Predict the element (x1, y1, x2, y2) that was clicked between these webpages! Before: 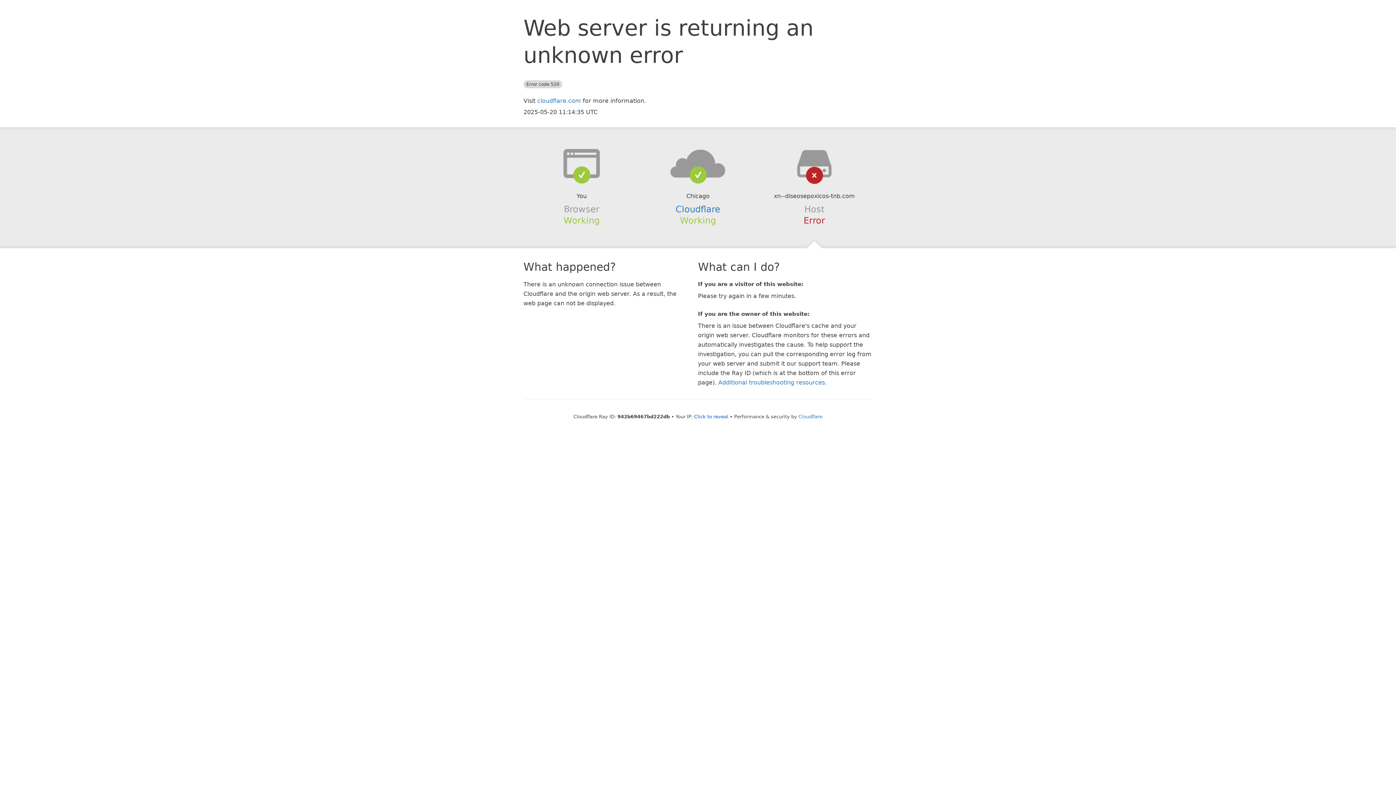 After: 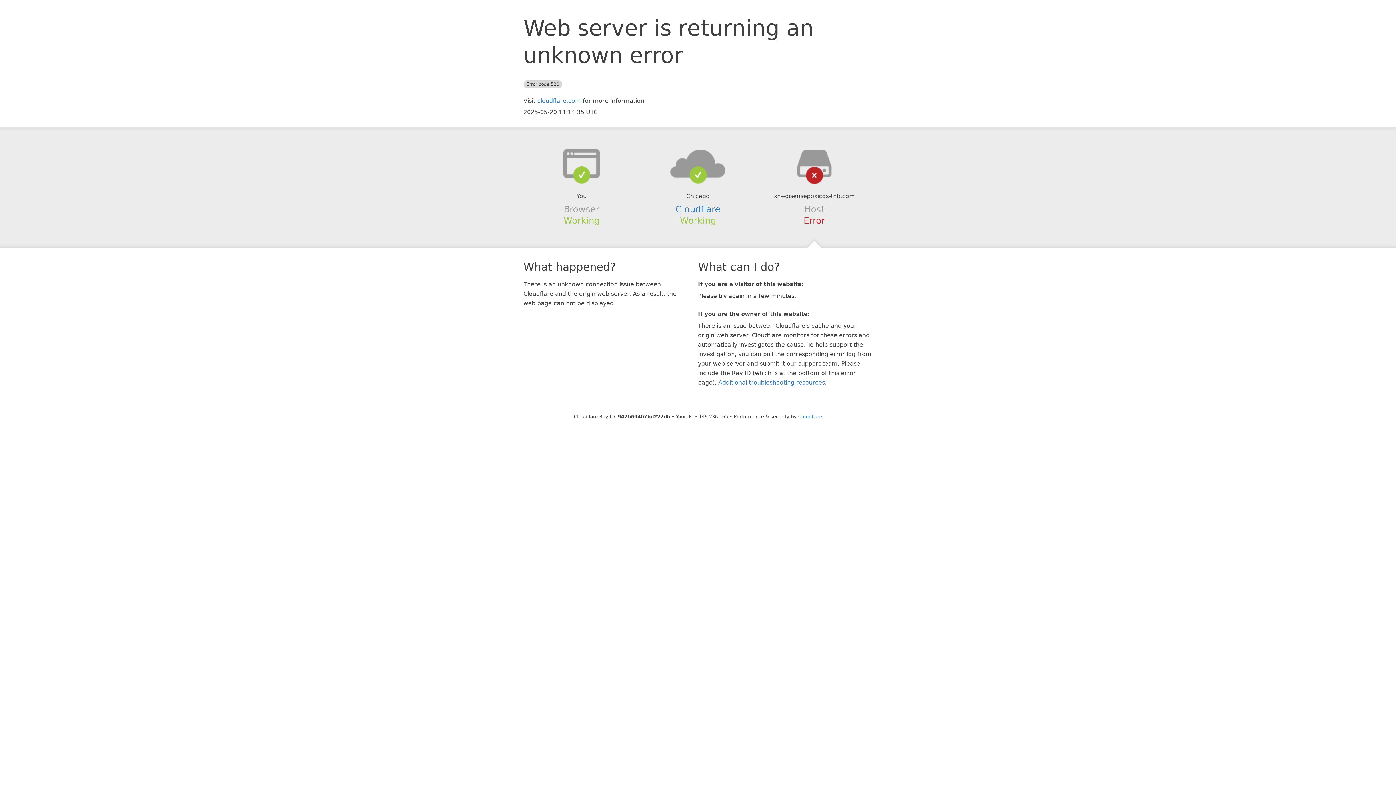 Action: bbox: (694, 414, 728, 419) label: Click to reveal